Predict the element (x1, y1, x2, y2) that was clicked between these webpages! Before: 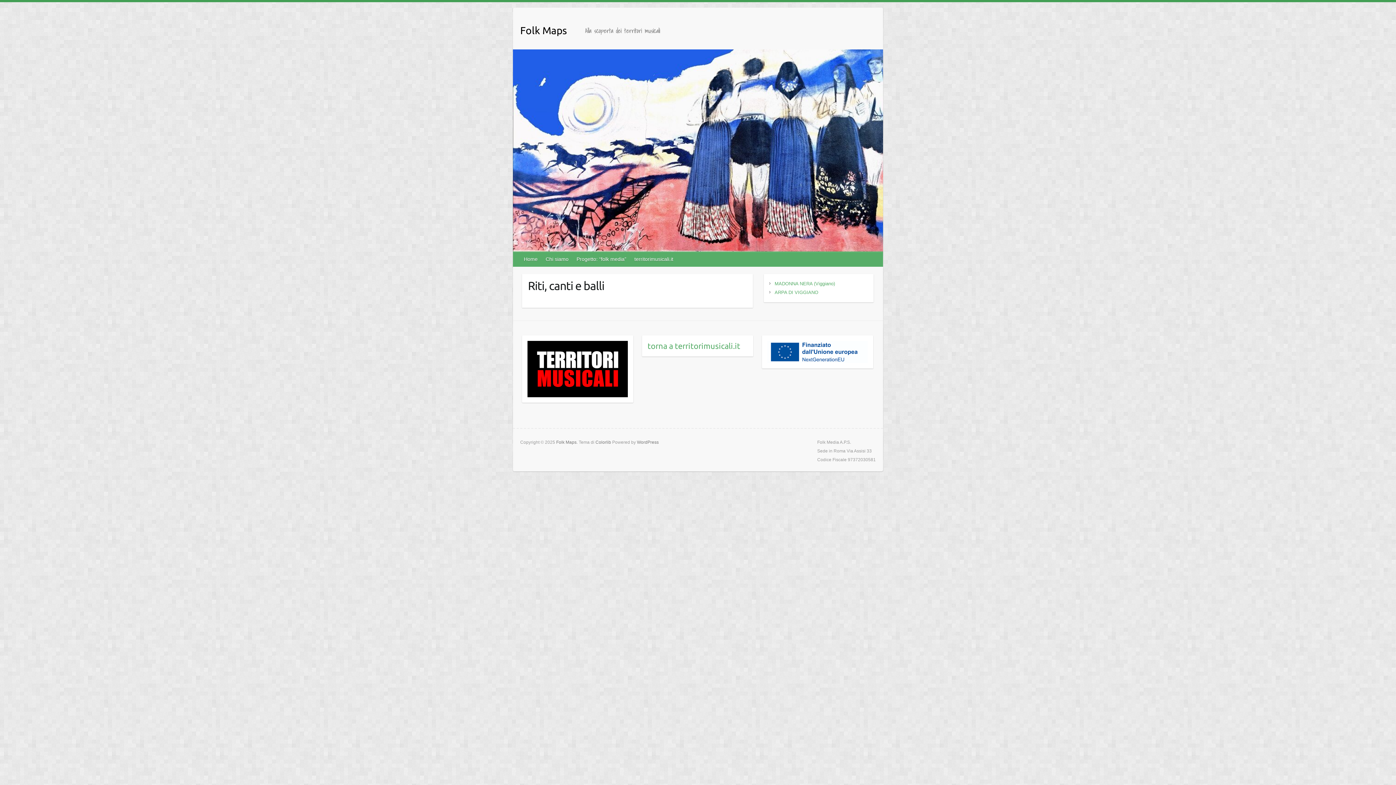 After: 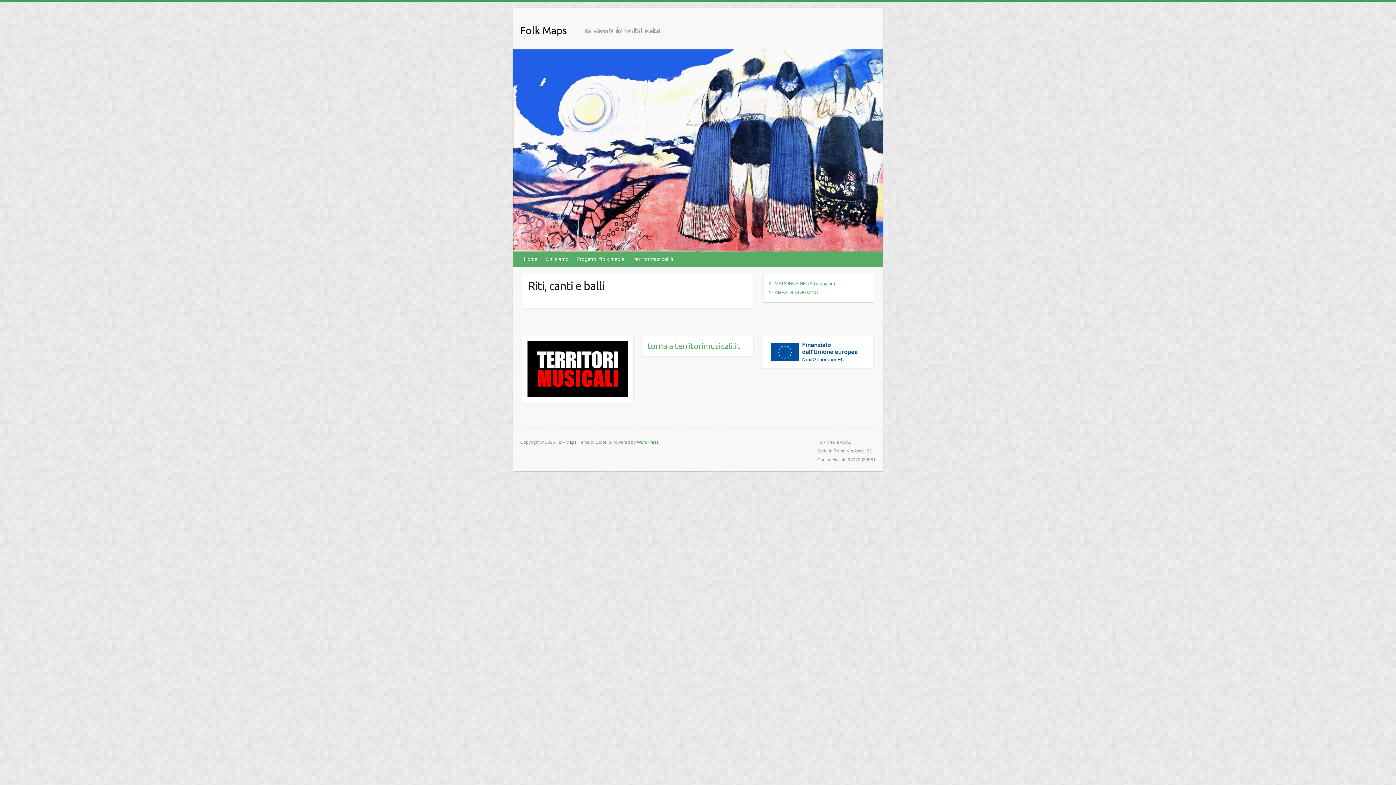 Action: bbox: (637, 440, 658, 445) label: WordPress